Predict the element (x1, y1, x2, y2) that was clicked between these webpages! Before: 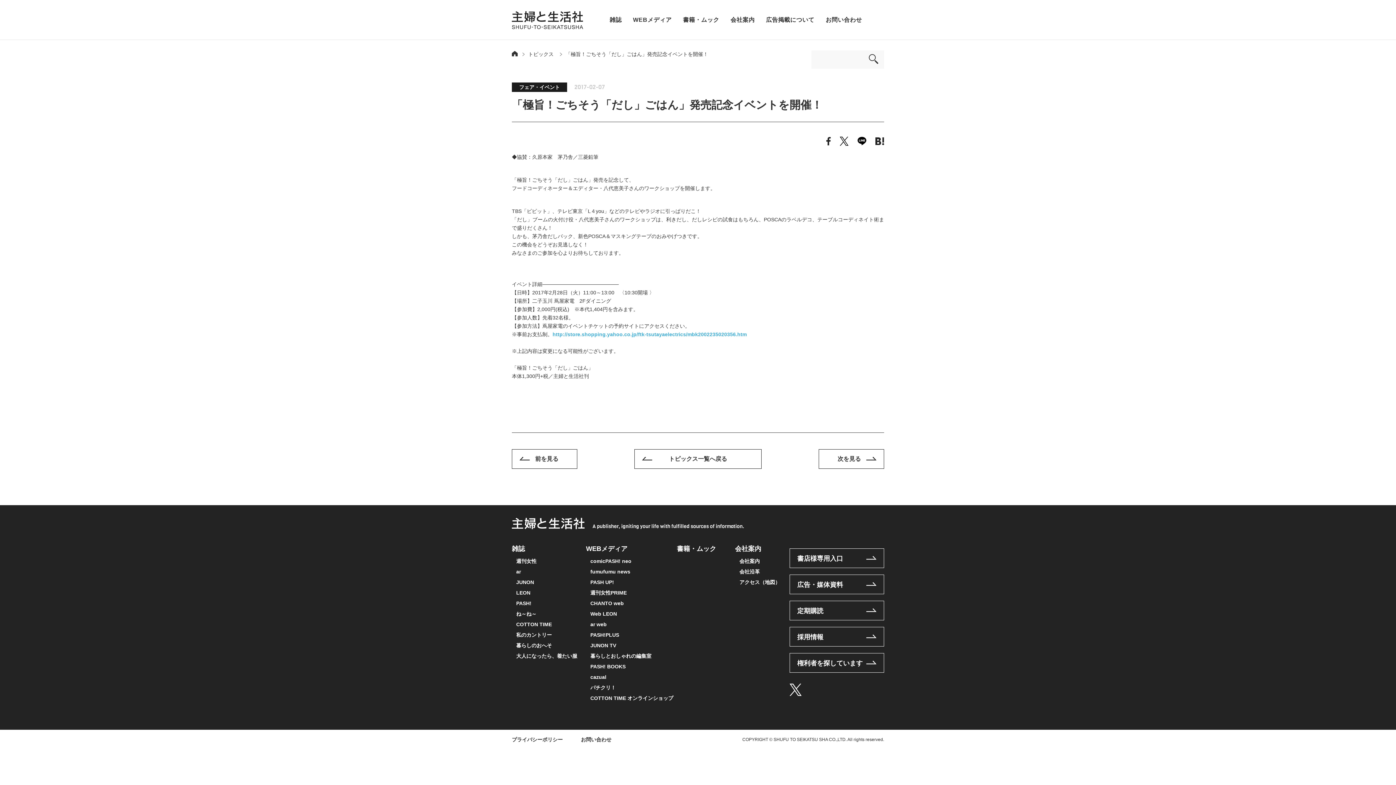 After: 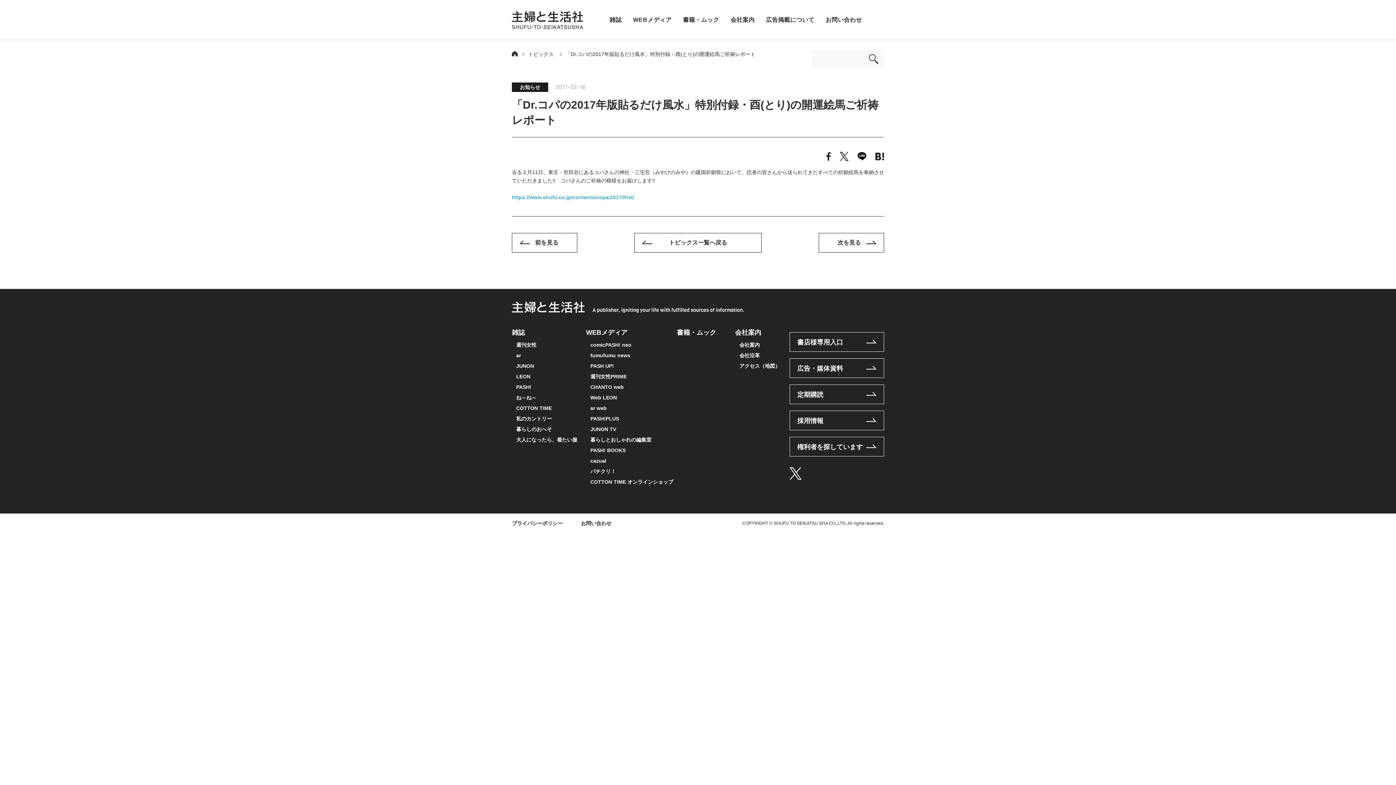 Action: bbox: (512, 449, 577, 468) label: 前を見る